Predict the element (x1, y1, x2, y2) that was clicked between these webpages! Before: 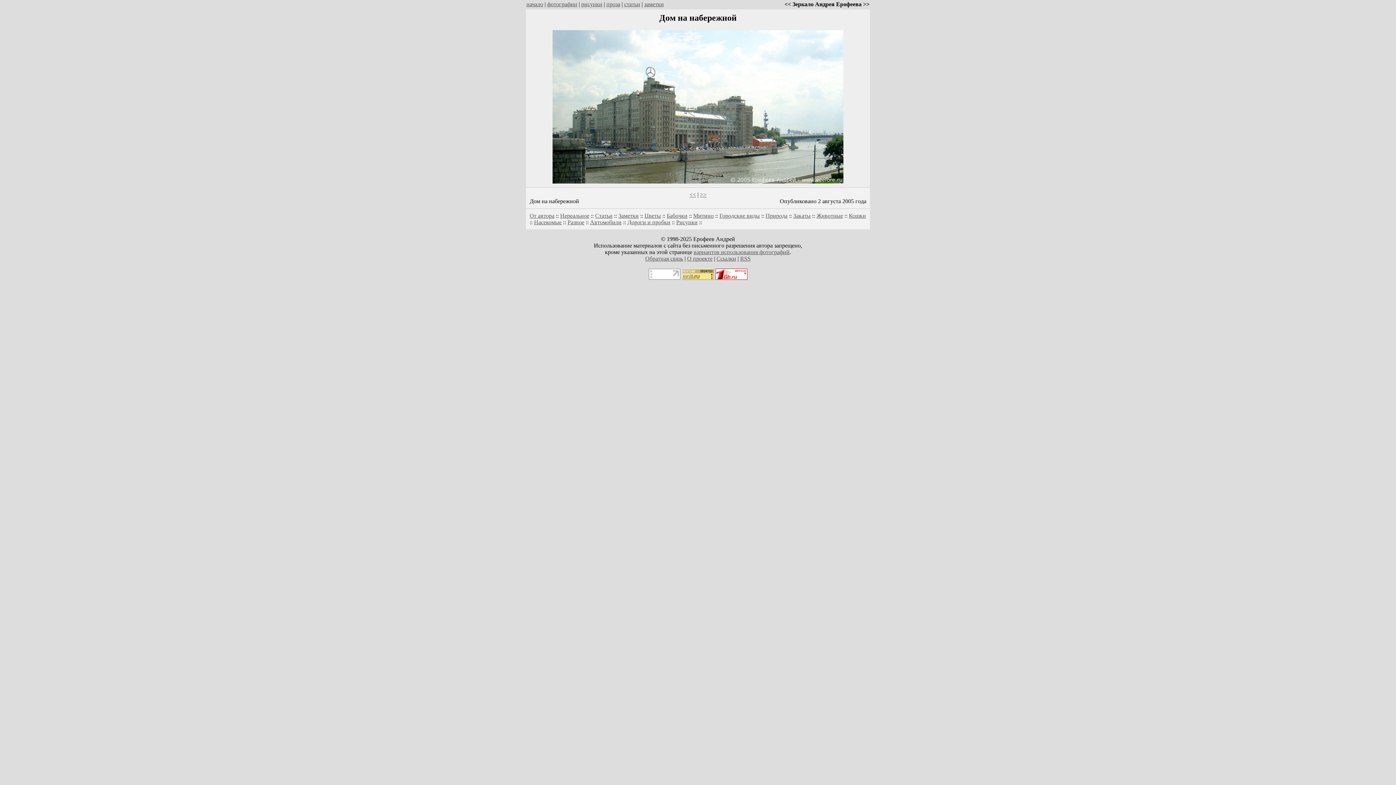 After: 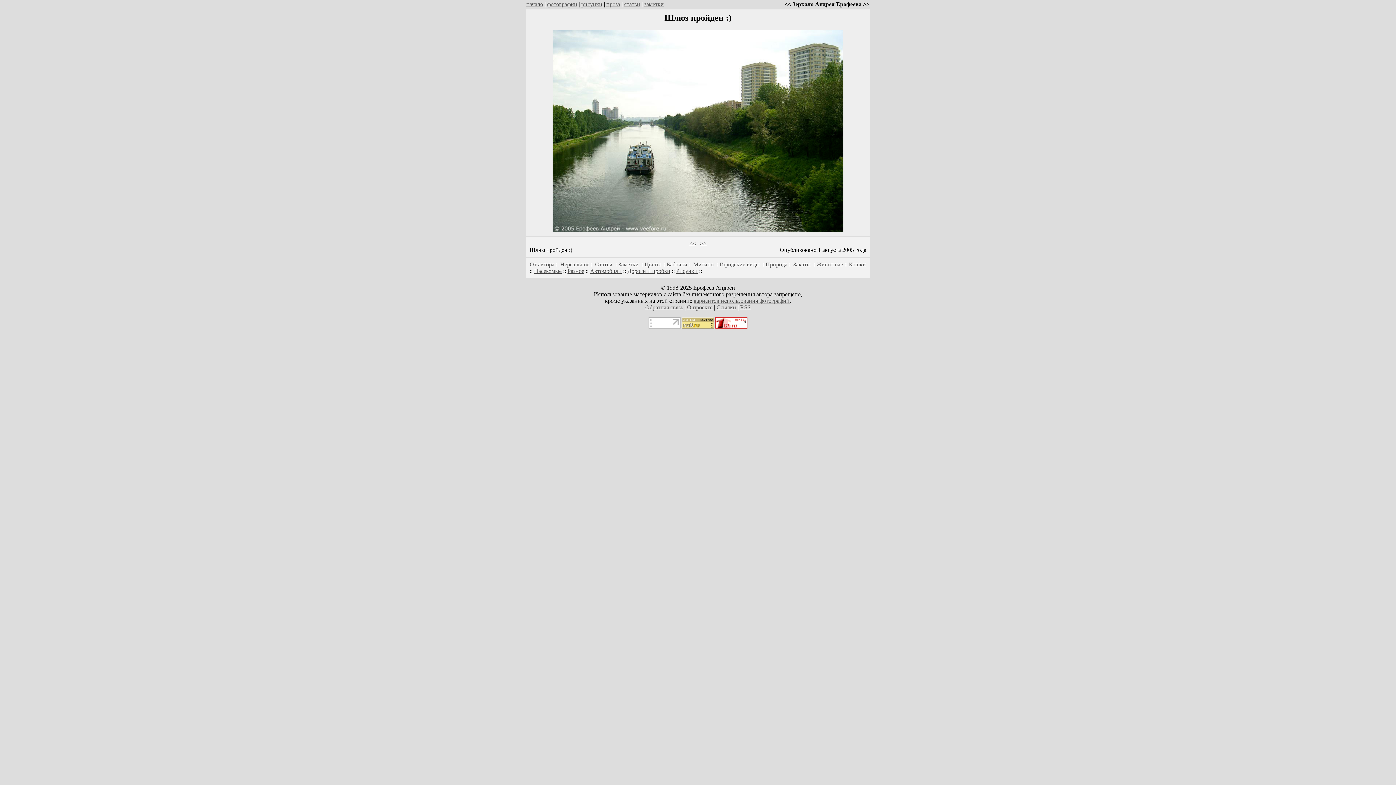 Action: bbox: (689, 191, 696, 197) label: <<